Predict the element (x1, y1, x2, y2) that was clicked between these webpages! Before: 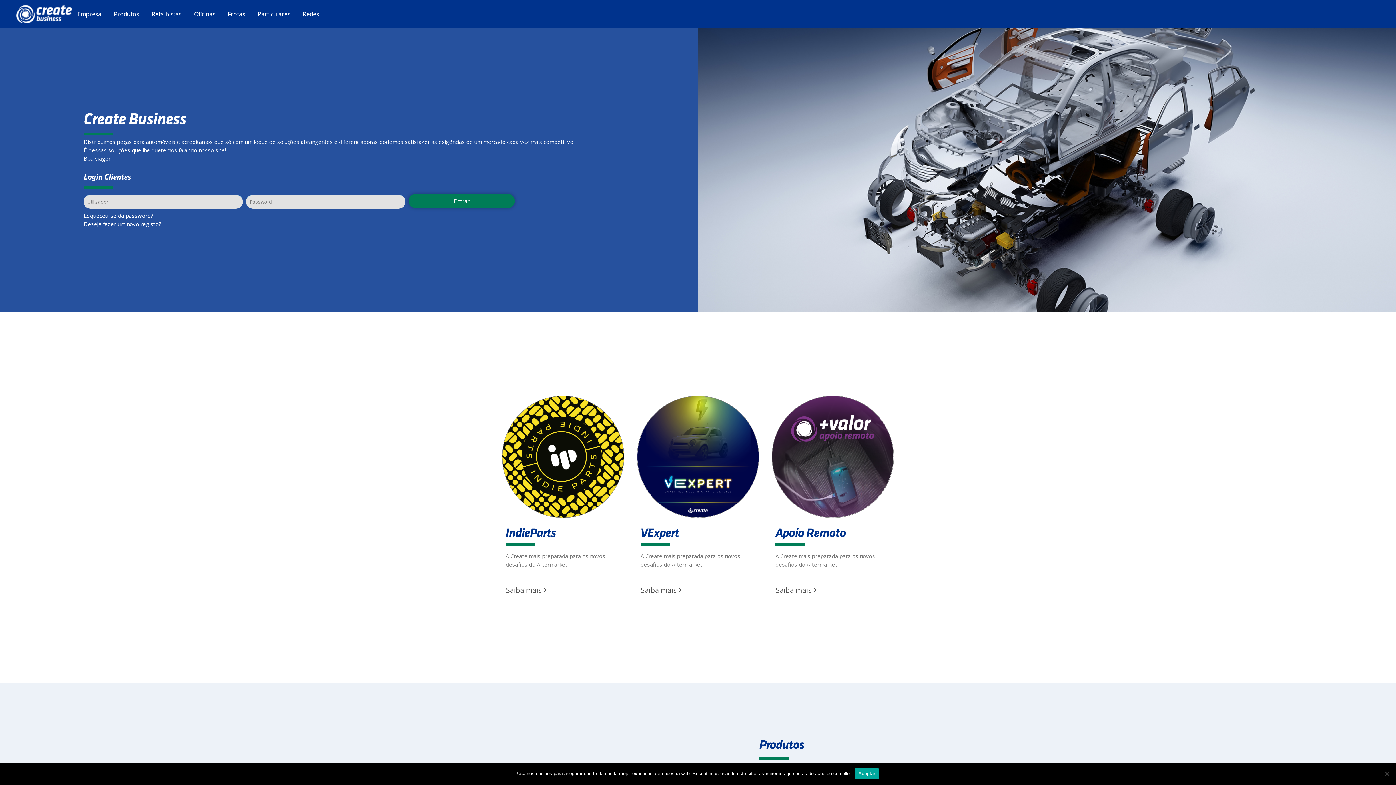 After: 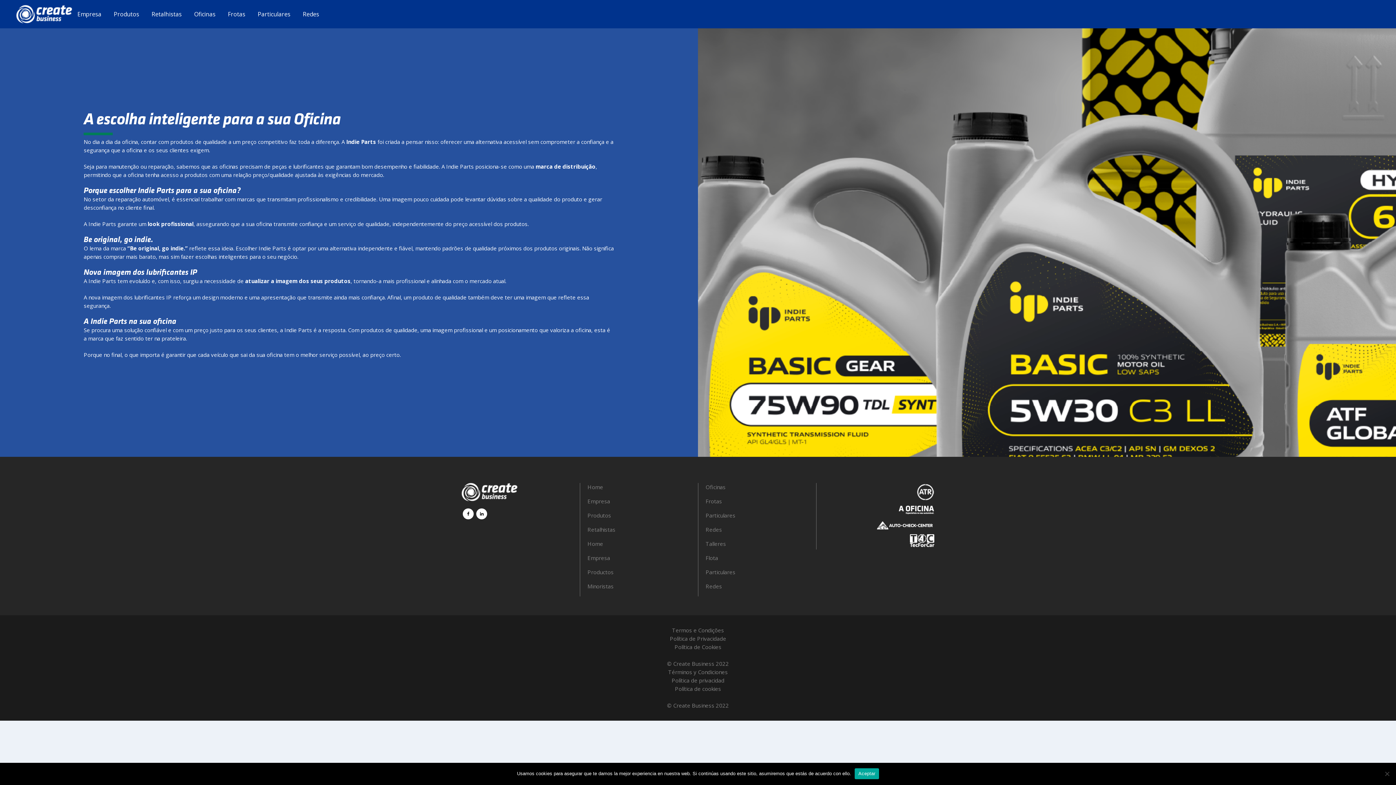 Action: bbox: (502, 396, 624, 518)